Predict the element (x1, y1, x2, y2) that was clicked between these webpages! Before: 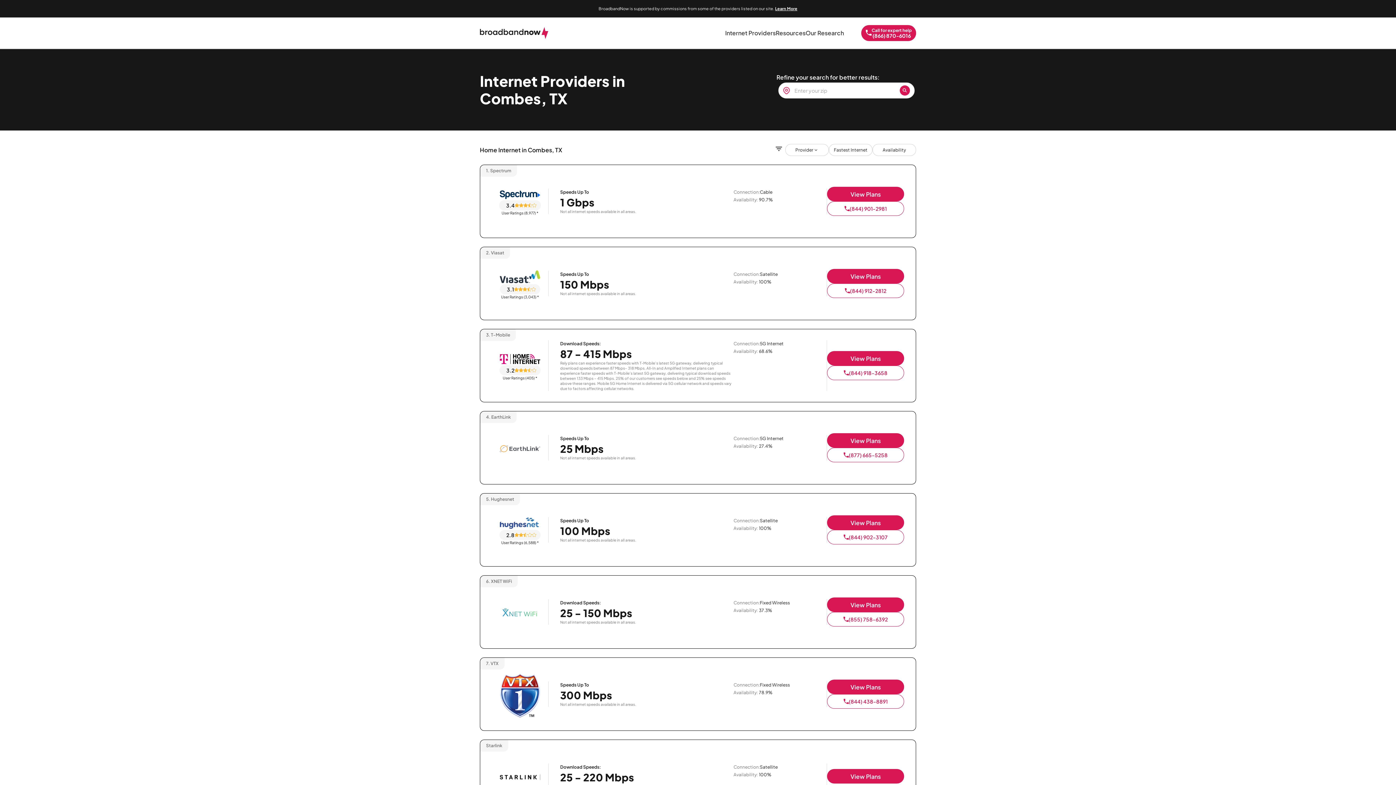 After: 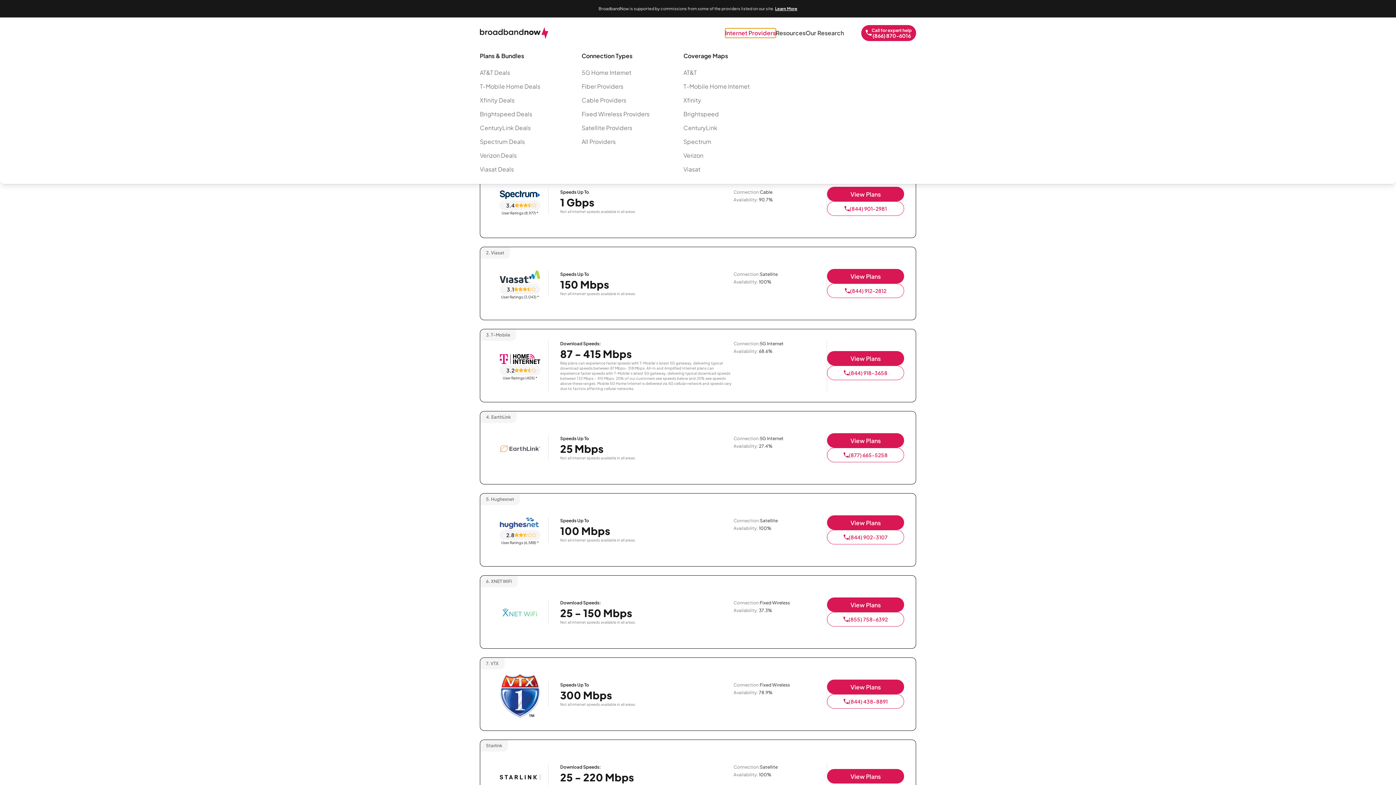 Action: bbox: (725, 28, 775, 37) label: Internet Providers